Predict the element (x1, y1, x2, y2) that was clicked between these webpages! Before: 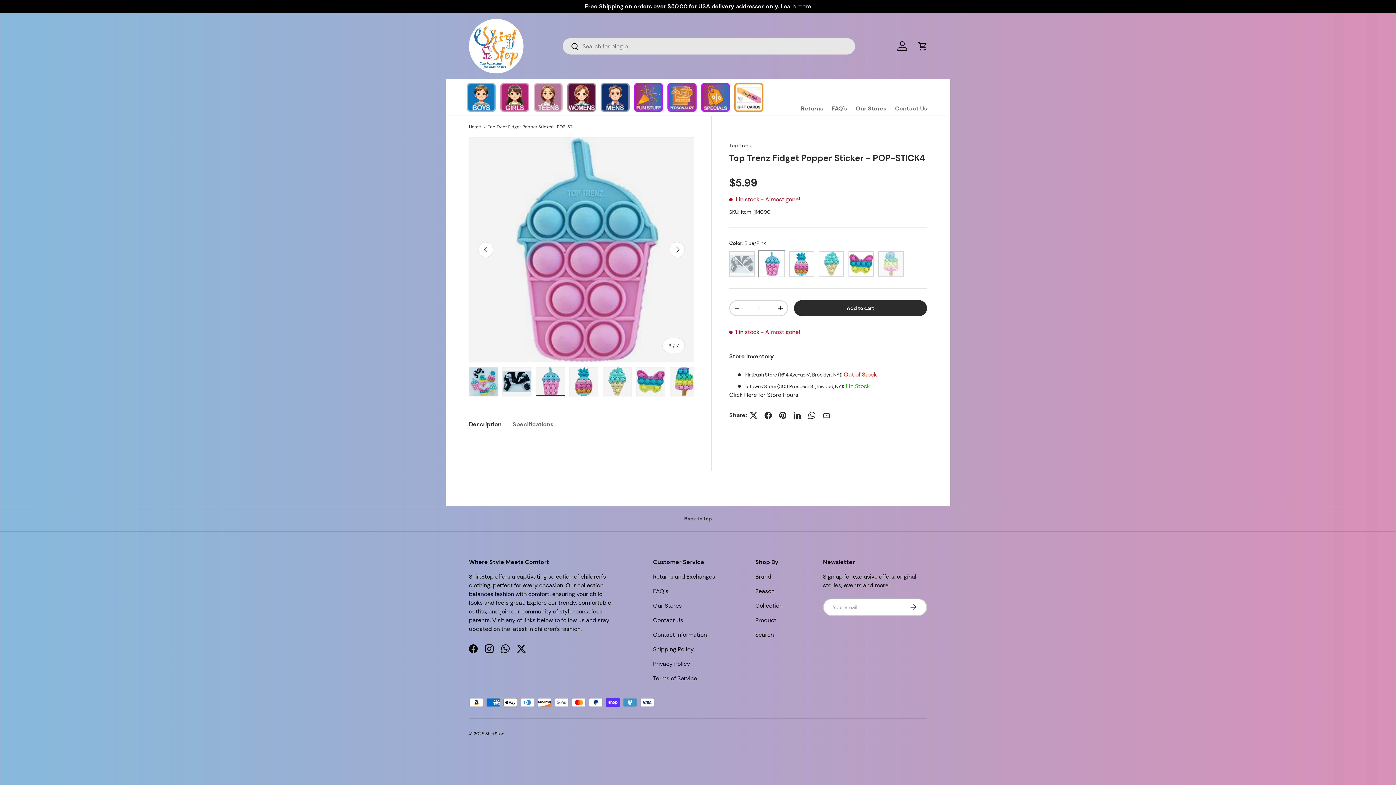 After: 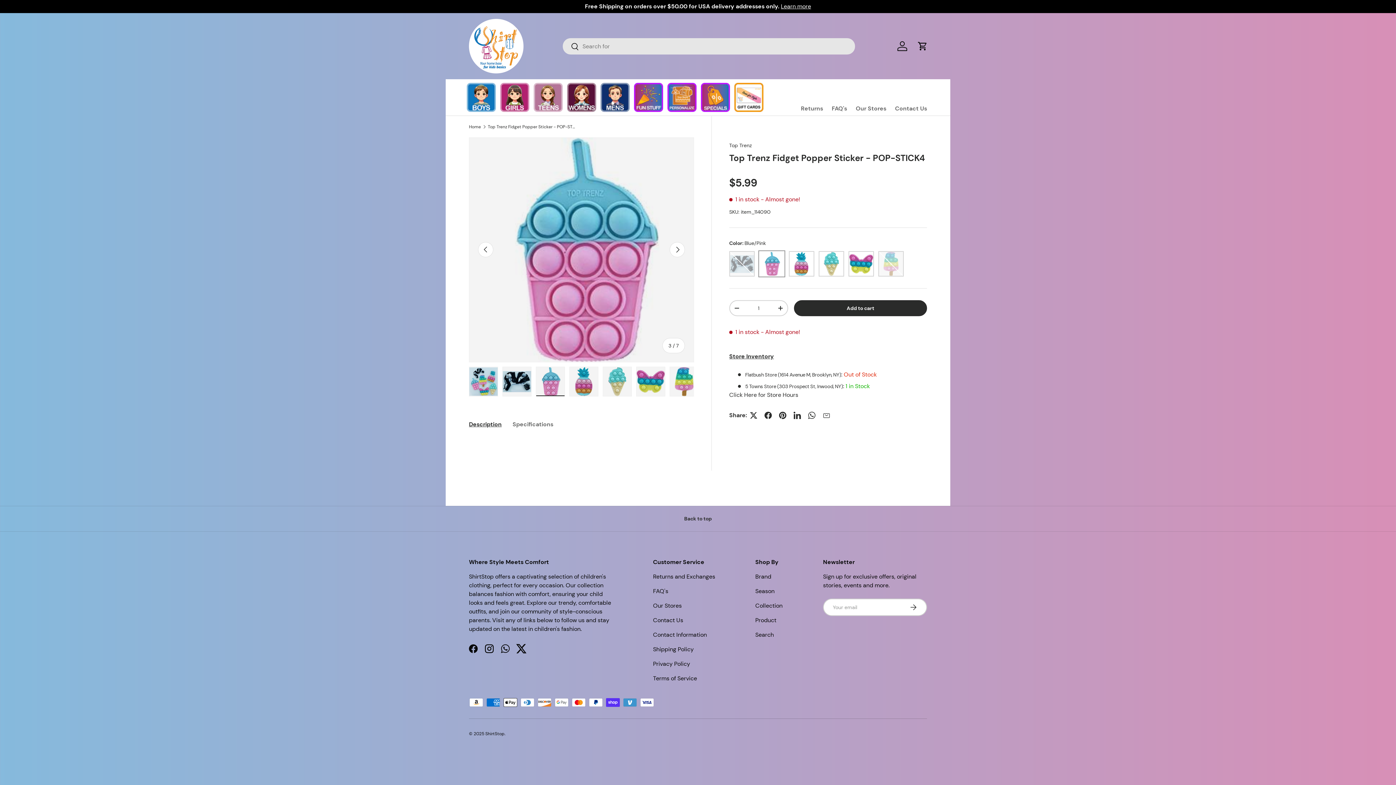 Action: bbox: (513, 641, 529, 657) label: Twitter